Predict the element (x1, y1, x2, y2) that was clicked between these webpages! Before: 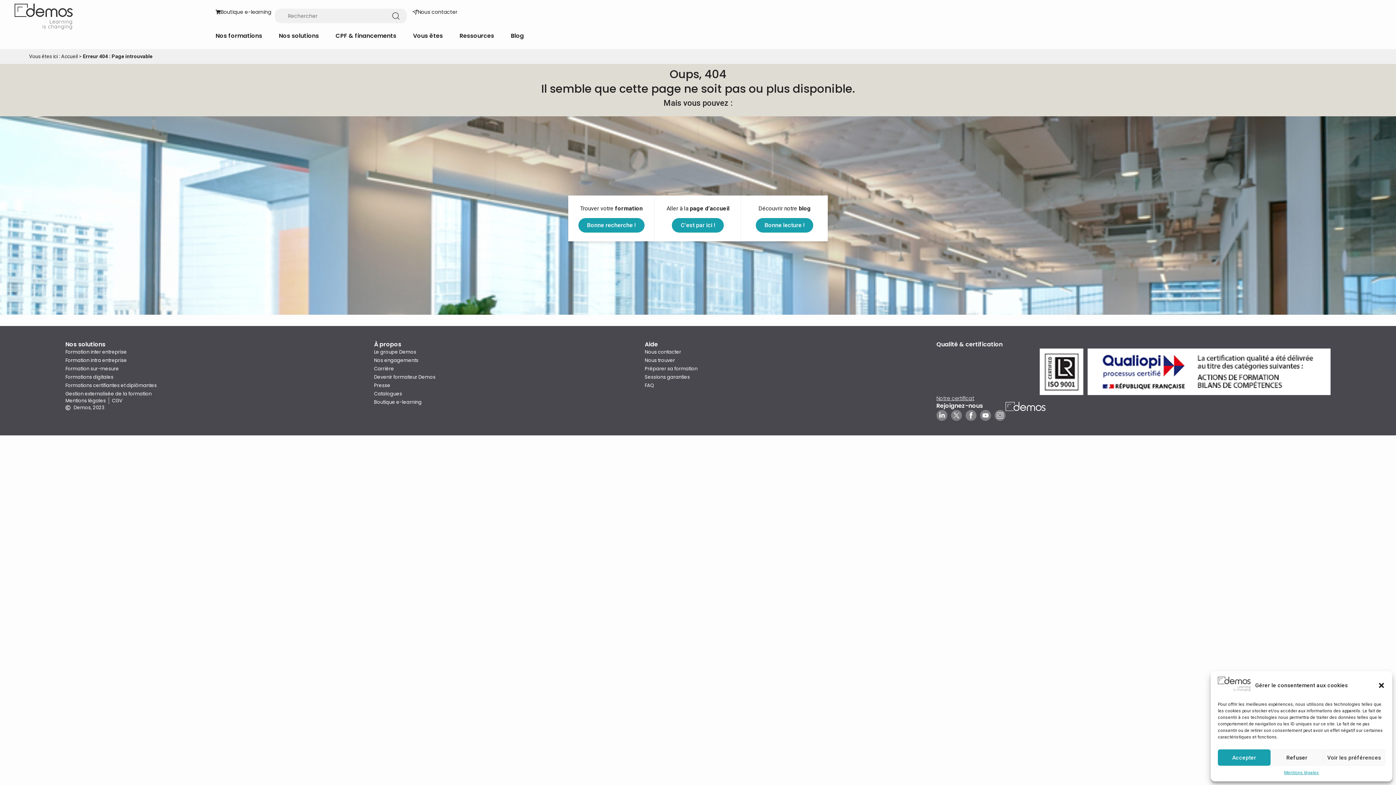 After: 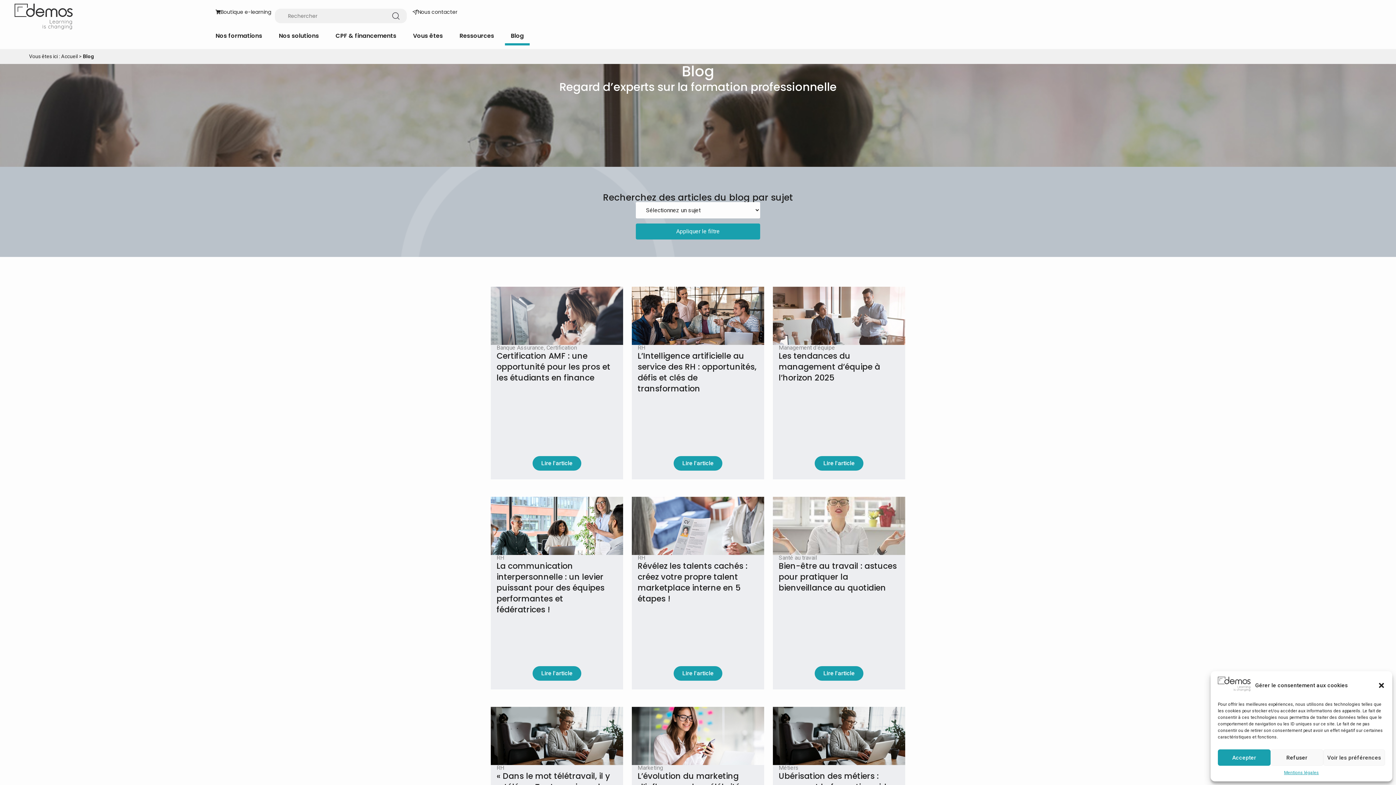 Action: label: Blog bbox: (510, 31, 524, 40)